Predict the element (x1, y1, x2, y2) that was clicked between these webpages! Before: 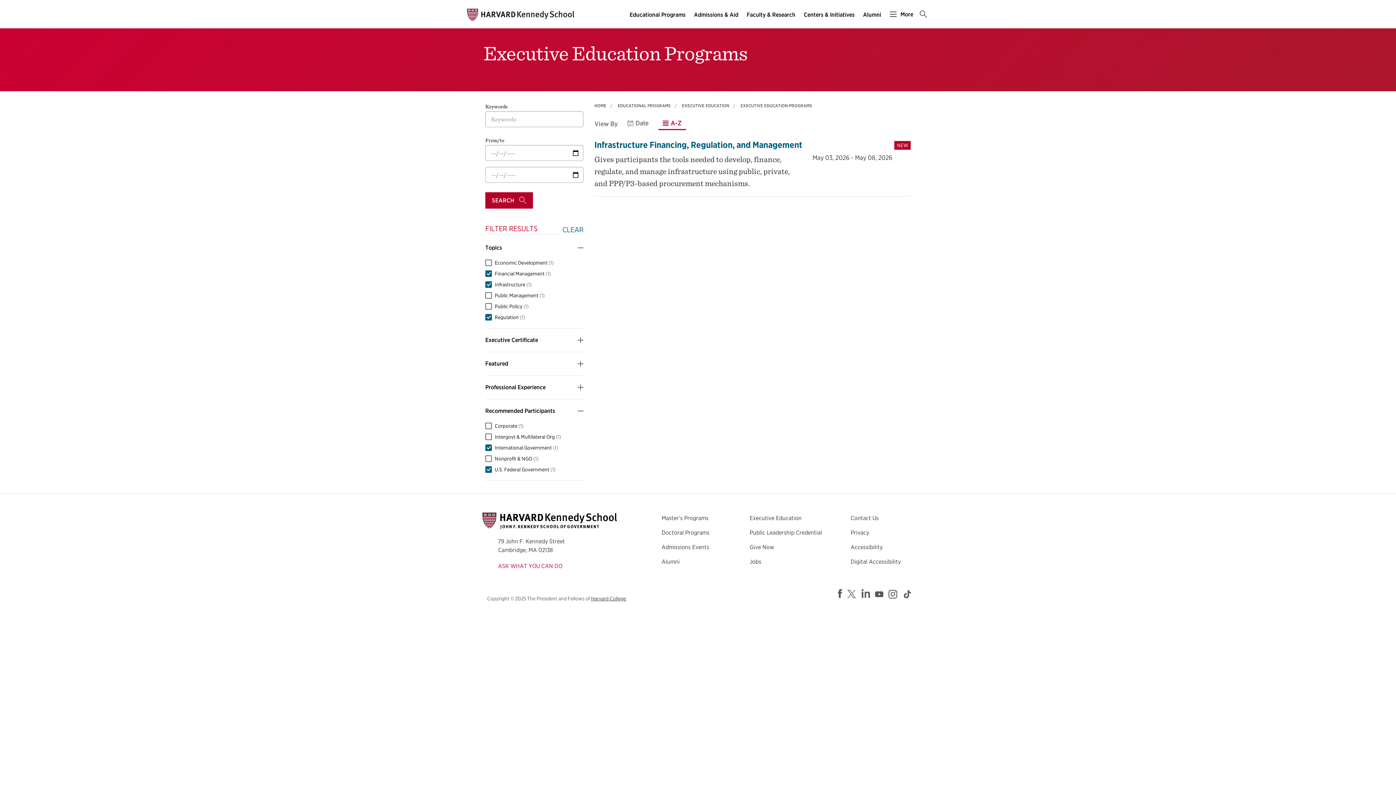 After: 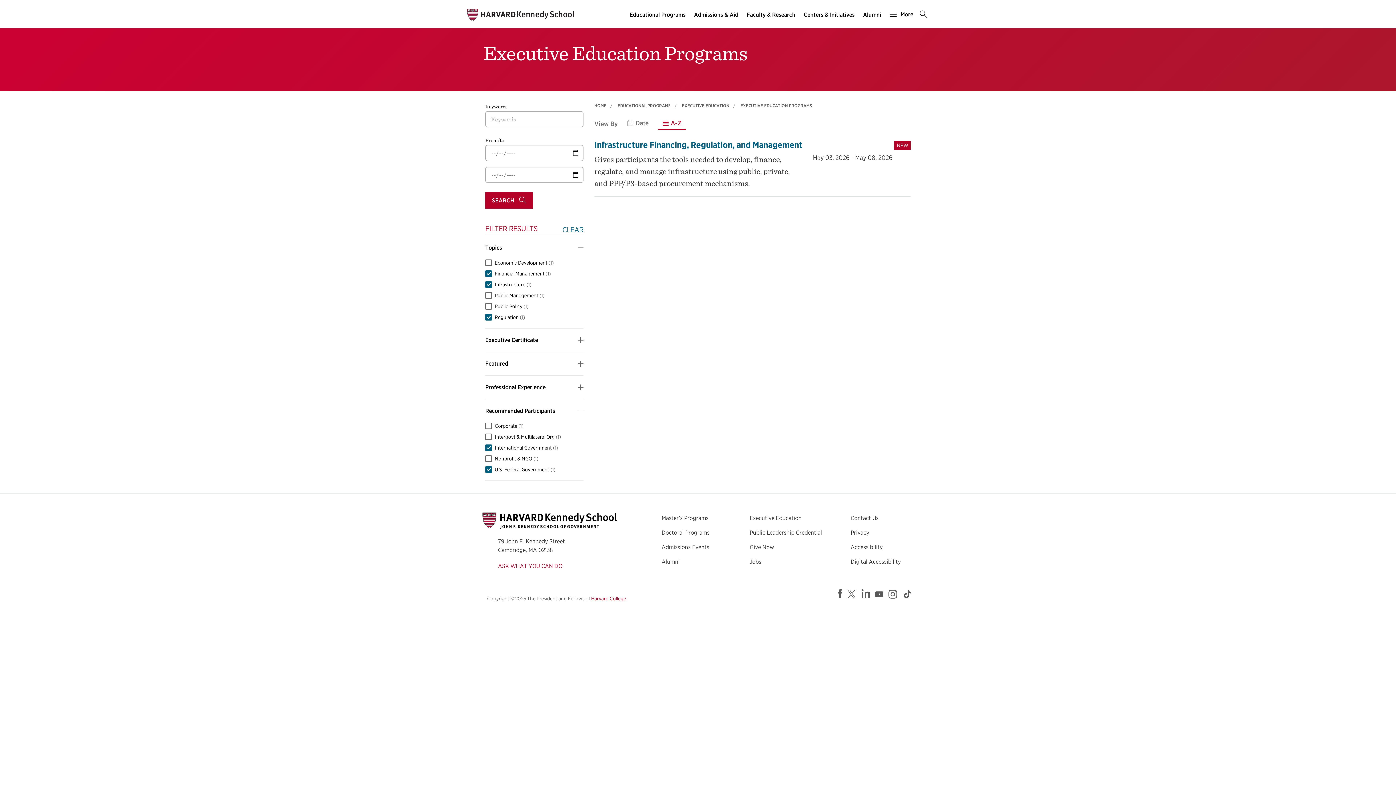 Action: label: Harvard College bbox: (591, 595, 626, 602)